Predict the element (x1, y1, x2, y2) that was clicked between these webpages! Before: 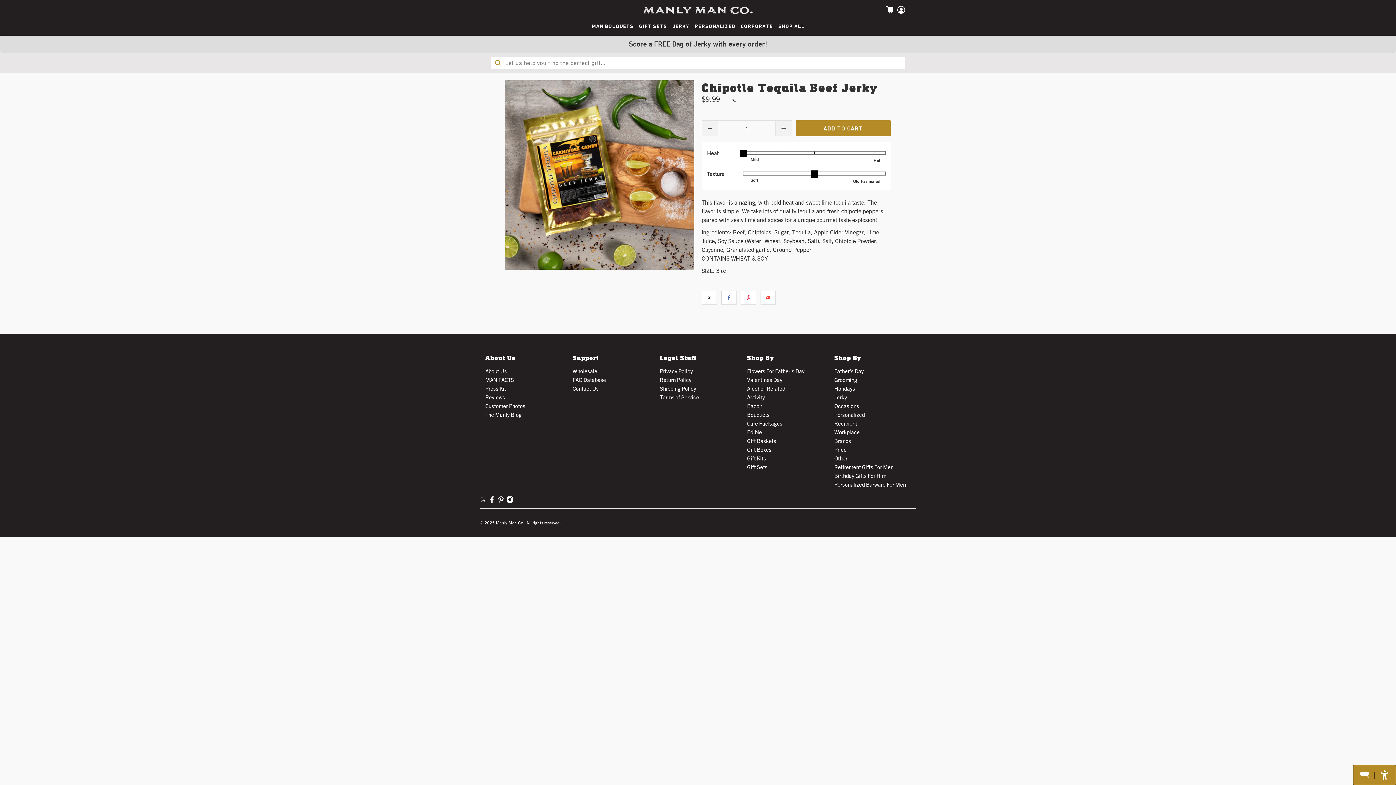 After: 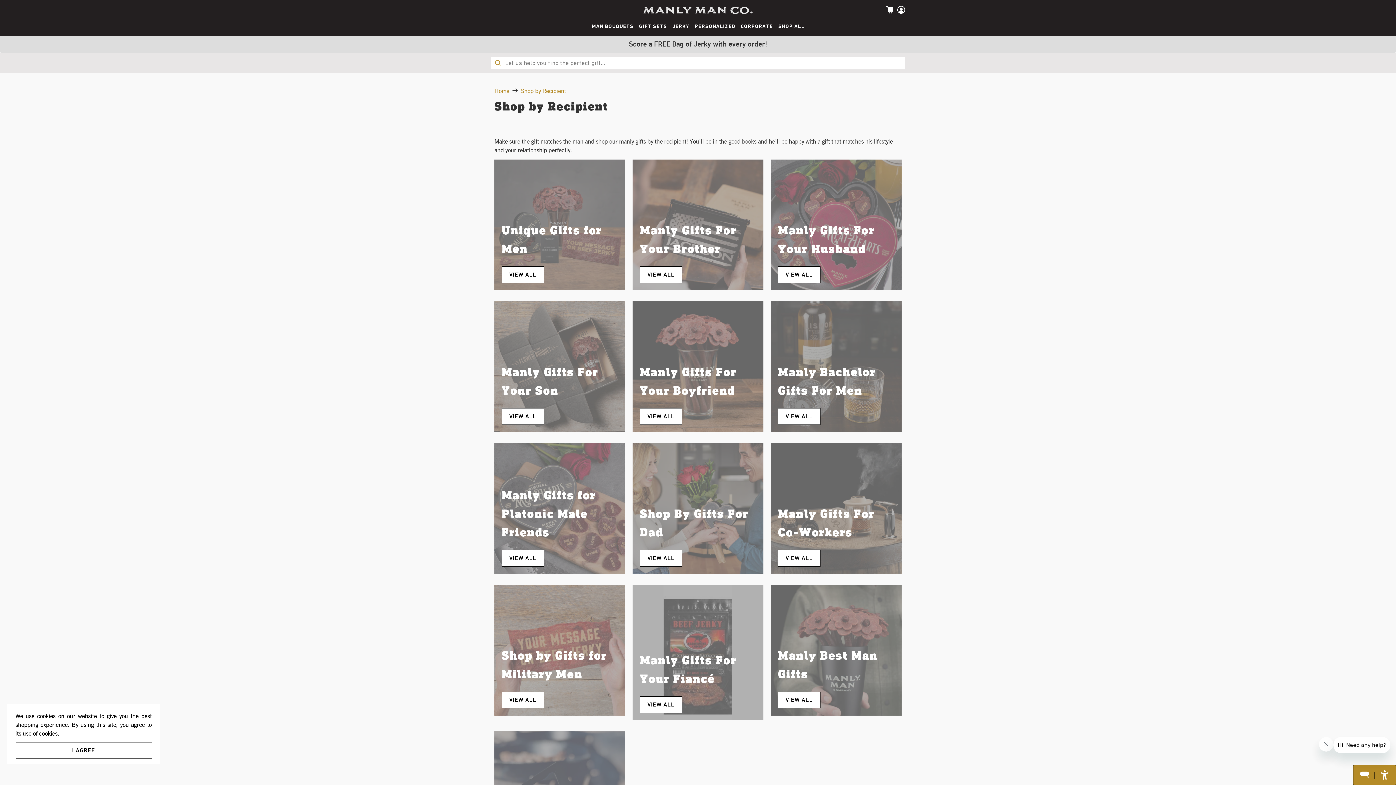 Action: bbox: (834, 419, 910, 427) label: Recipient